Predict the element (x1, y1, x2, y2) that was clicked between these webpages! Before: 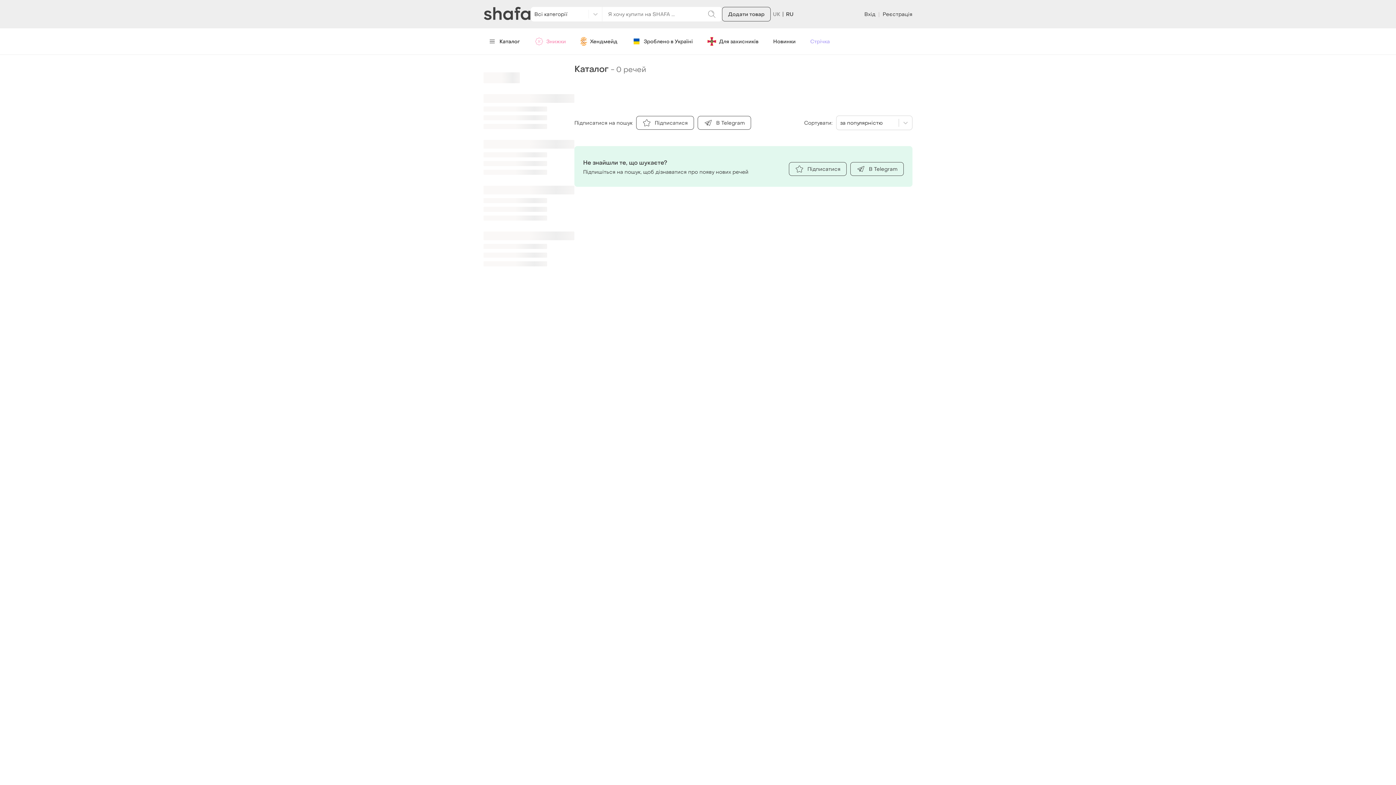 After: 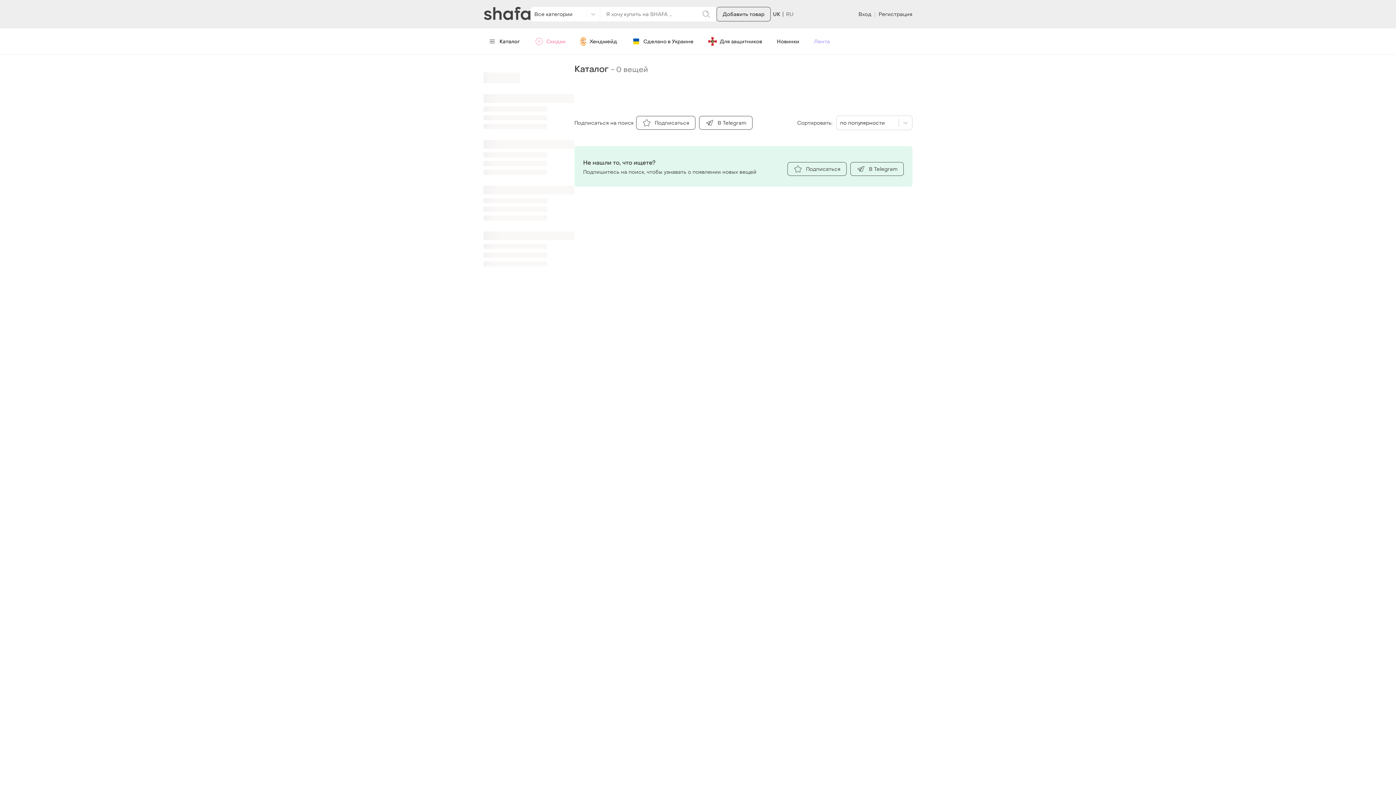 Action: bbox: (782, 10, 796, 18) label: RU